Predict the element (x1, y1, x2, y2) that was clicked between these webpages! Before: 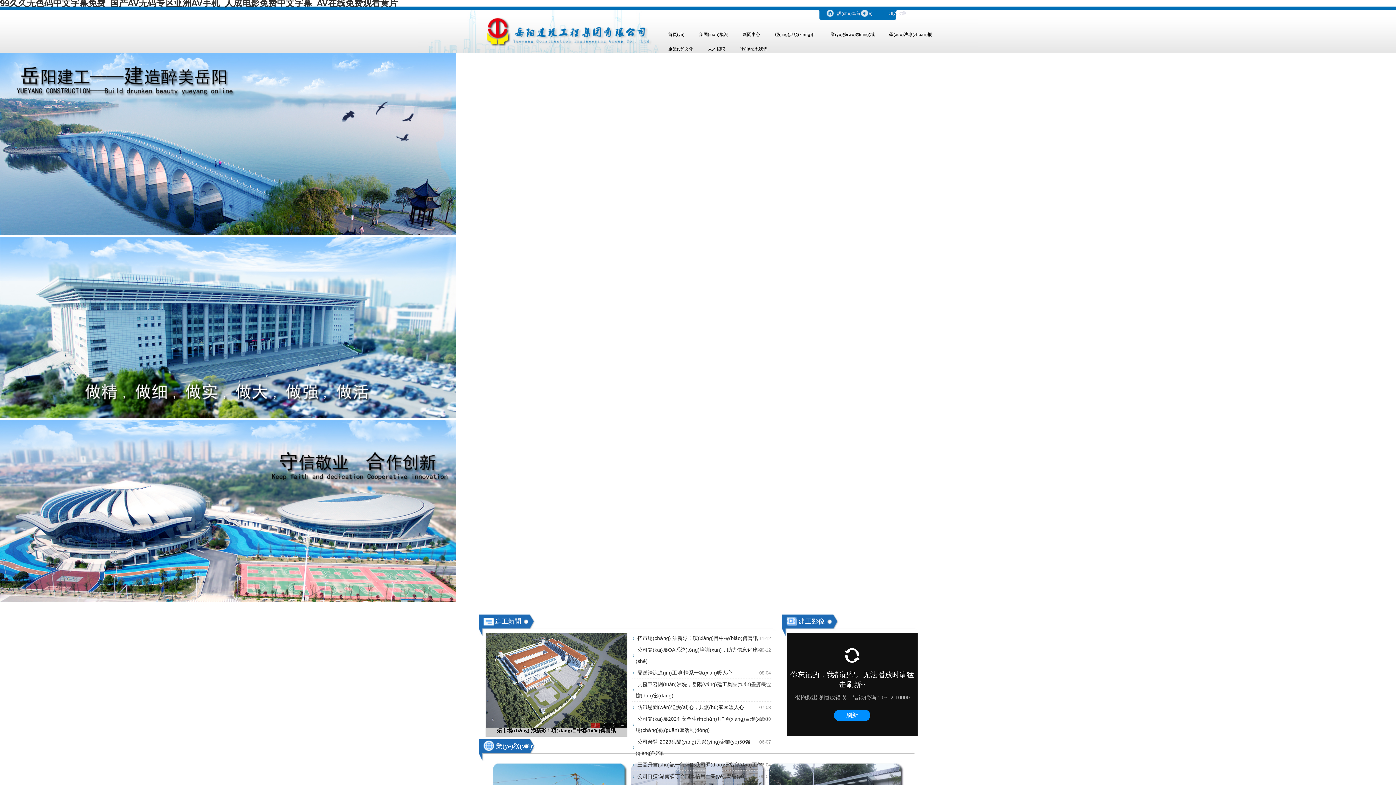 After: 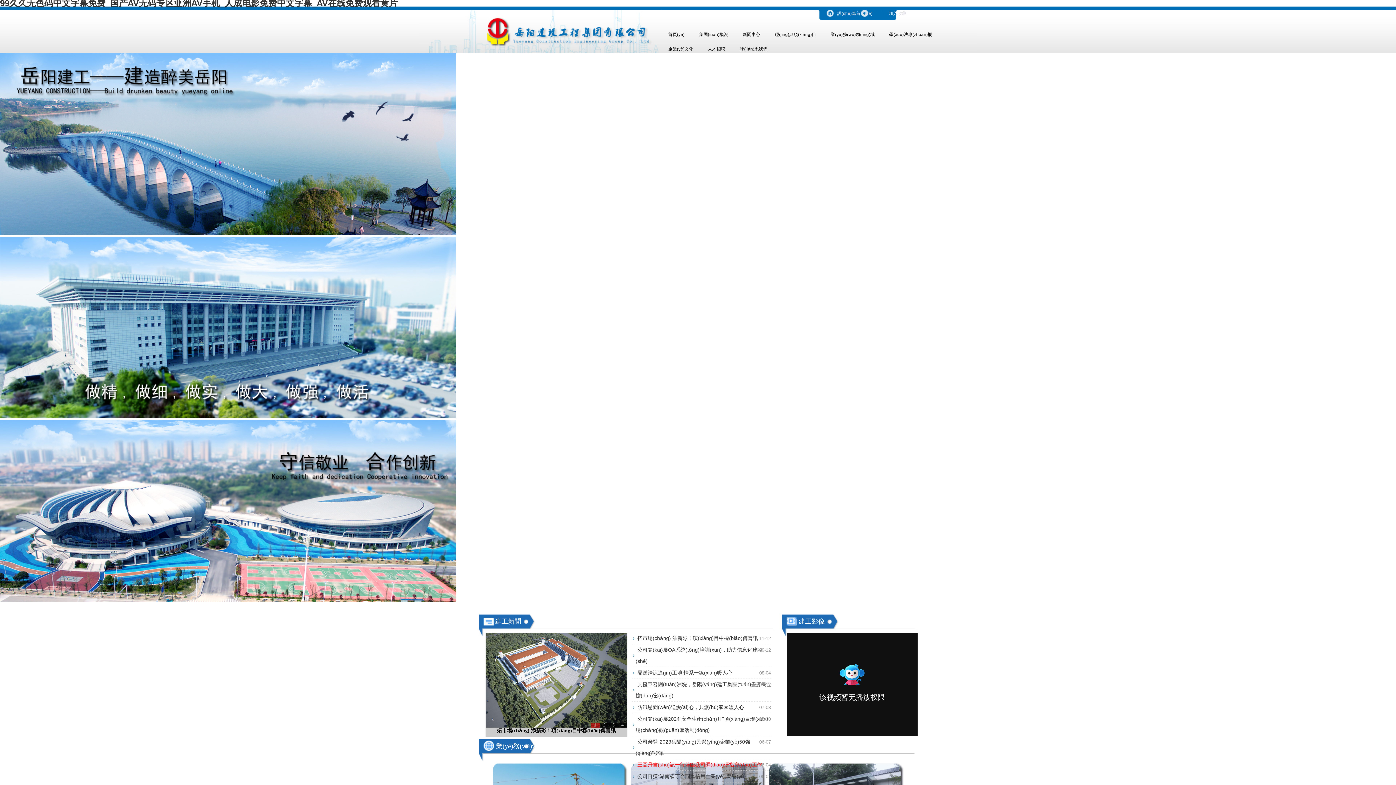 Action: bbox: (637, 762, 762, 768) label: 王亞丹書(shū)記一行蒞臨我司調(diào)研指導(dǎo)工作